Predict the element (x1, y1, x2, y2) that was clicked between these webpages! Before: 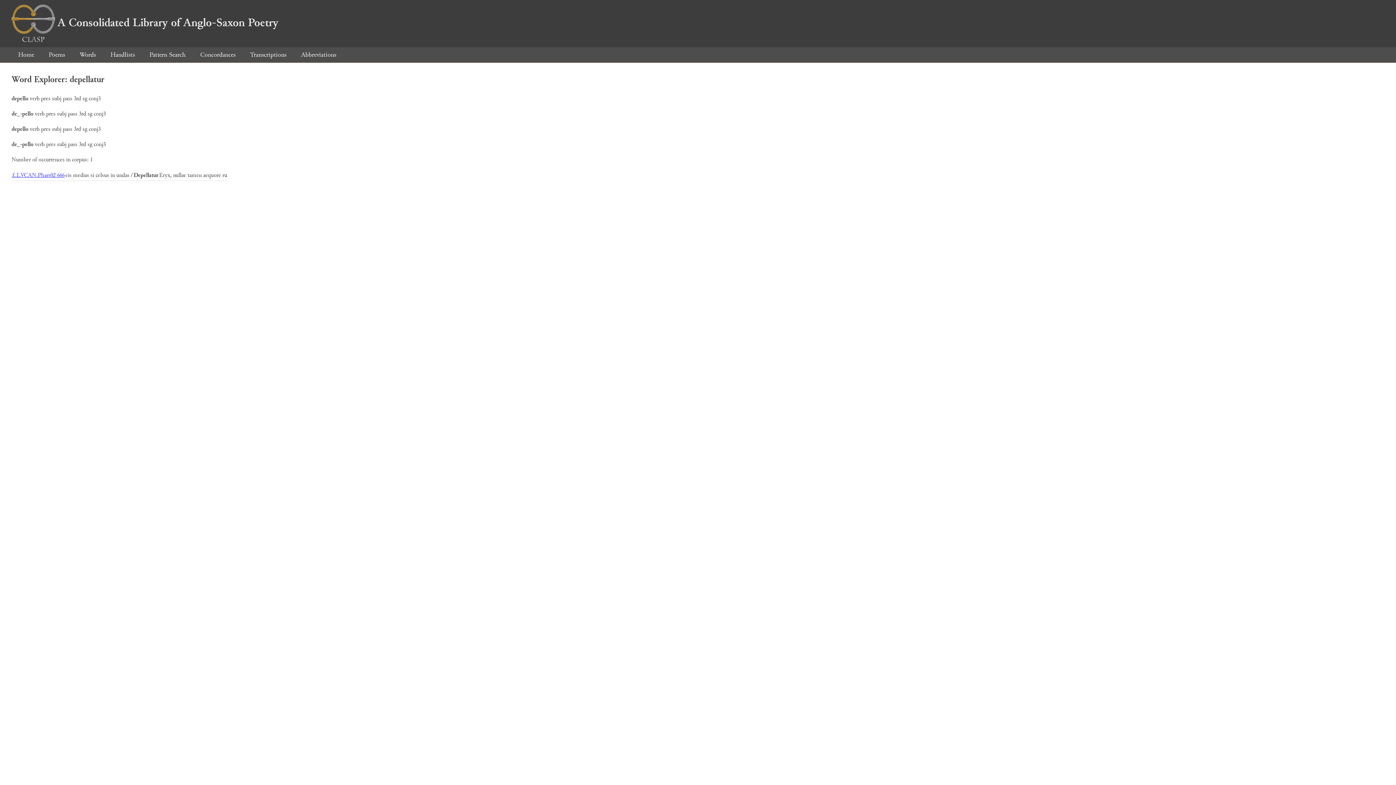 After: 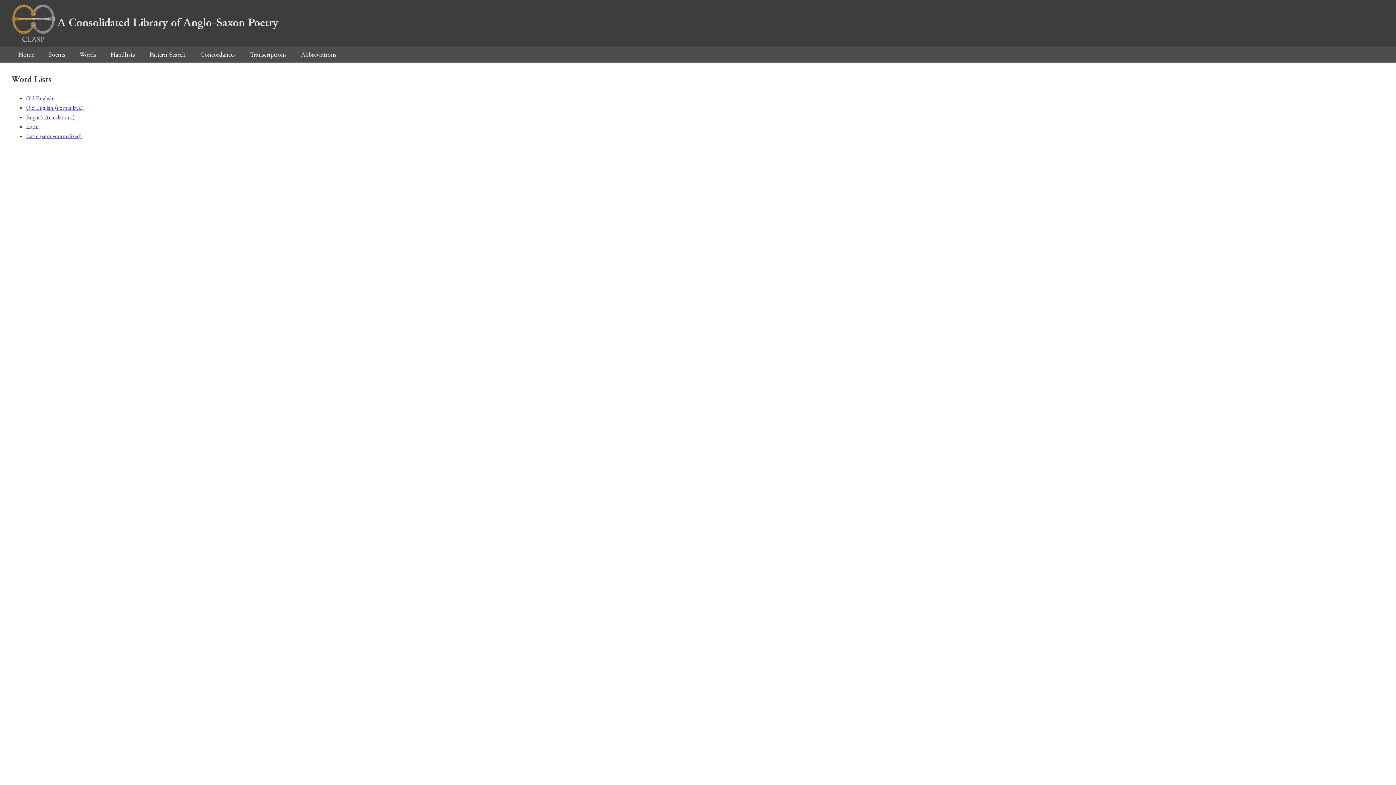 Action: bbox: (73, 50, 102, 59) label: Words